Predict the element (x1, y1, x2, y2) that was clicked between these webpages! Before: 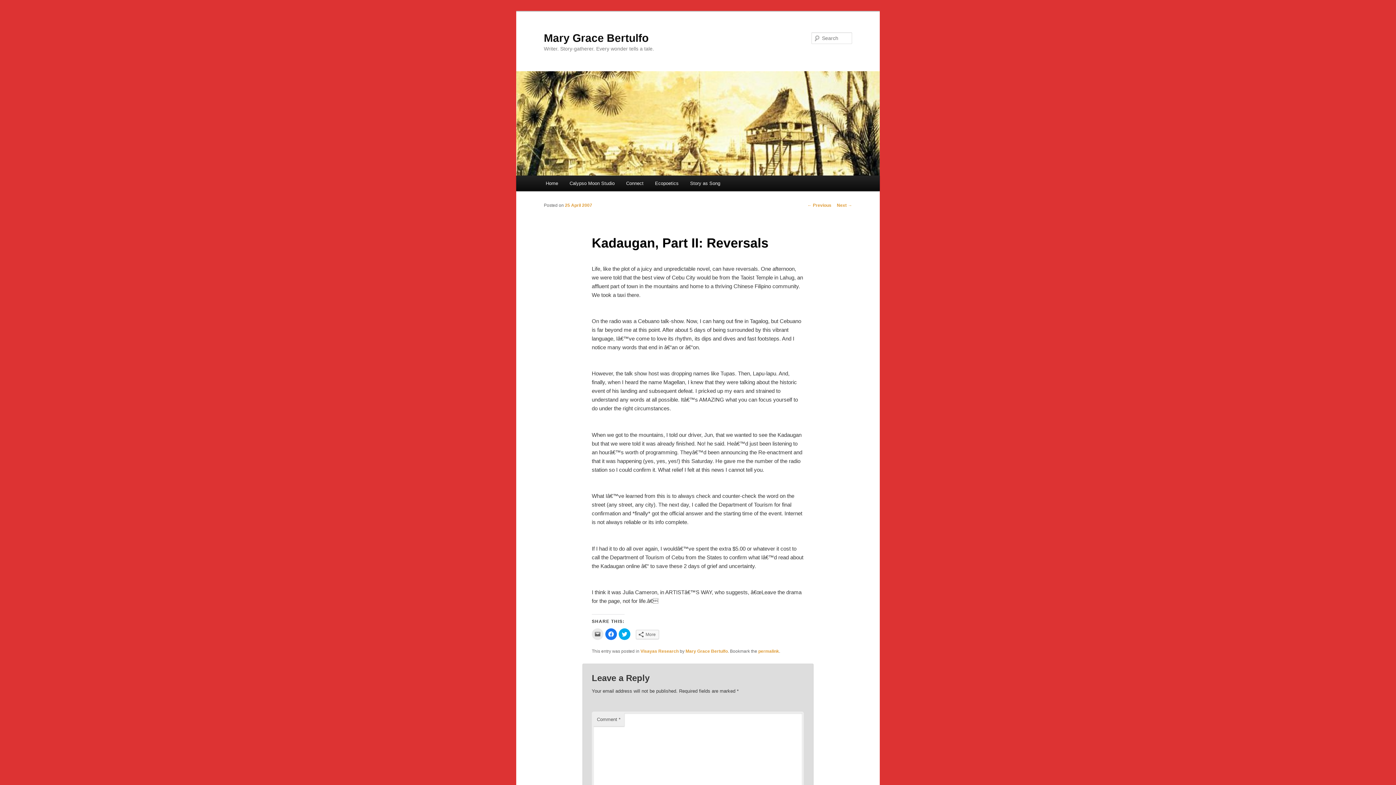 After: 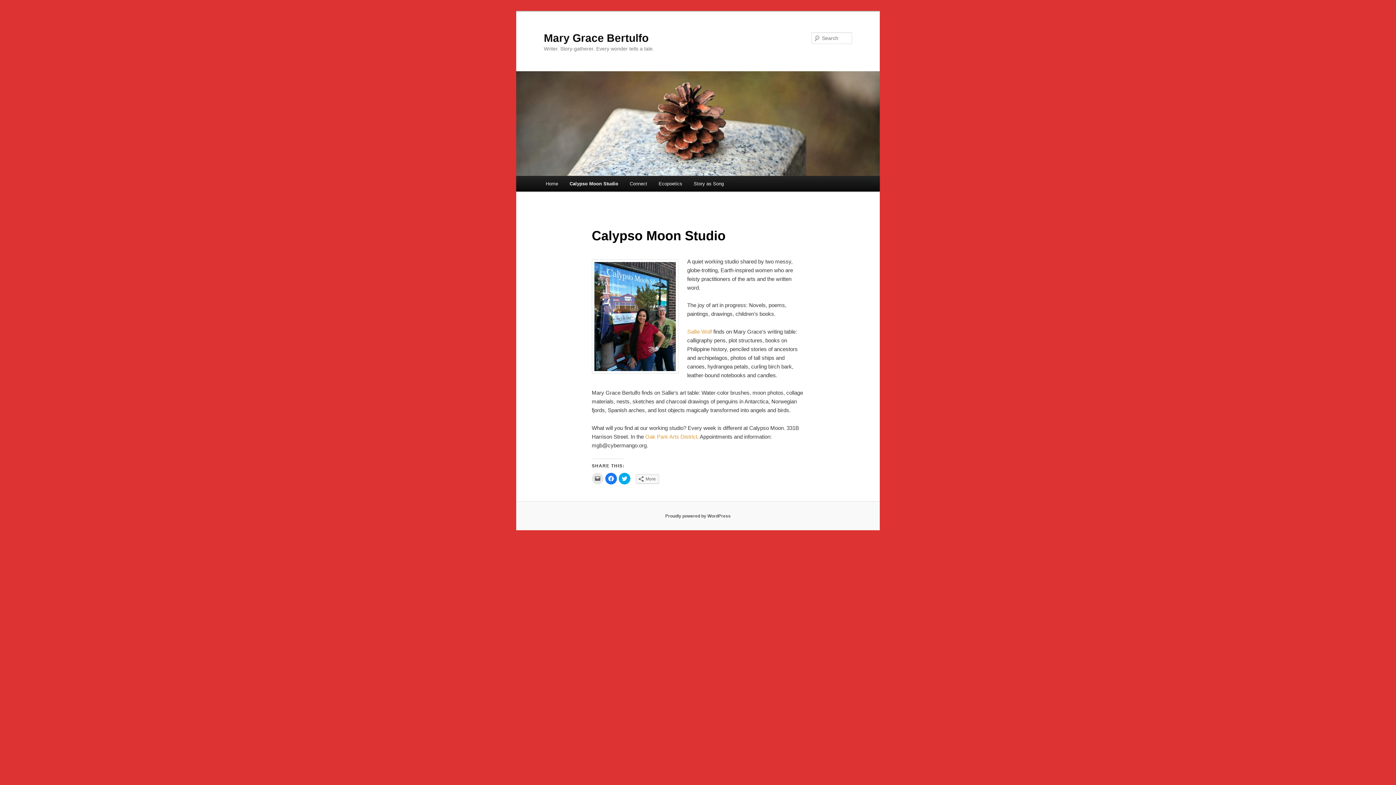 Action: bbox: (563, 175, 620, 191) label: Calypso Moon Studio